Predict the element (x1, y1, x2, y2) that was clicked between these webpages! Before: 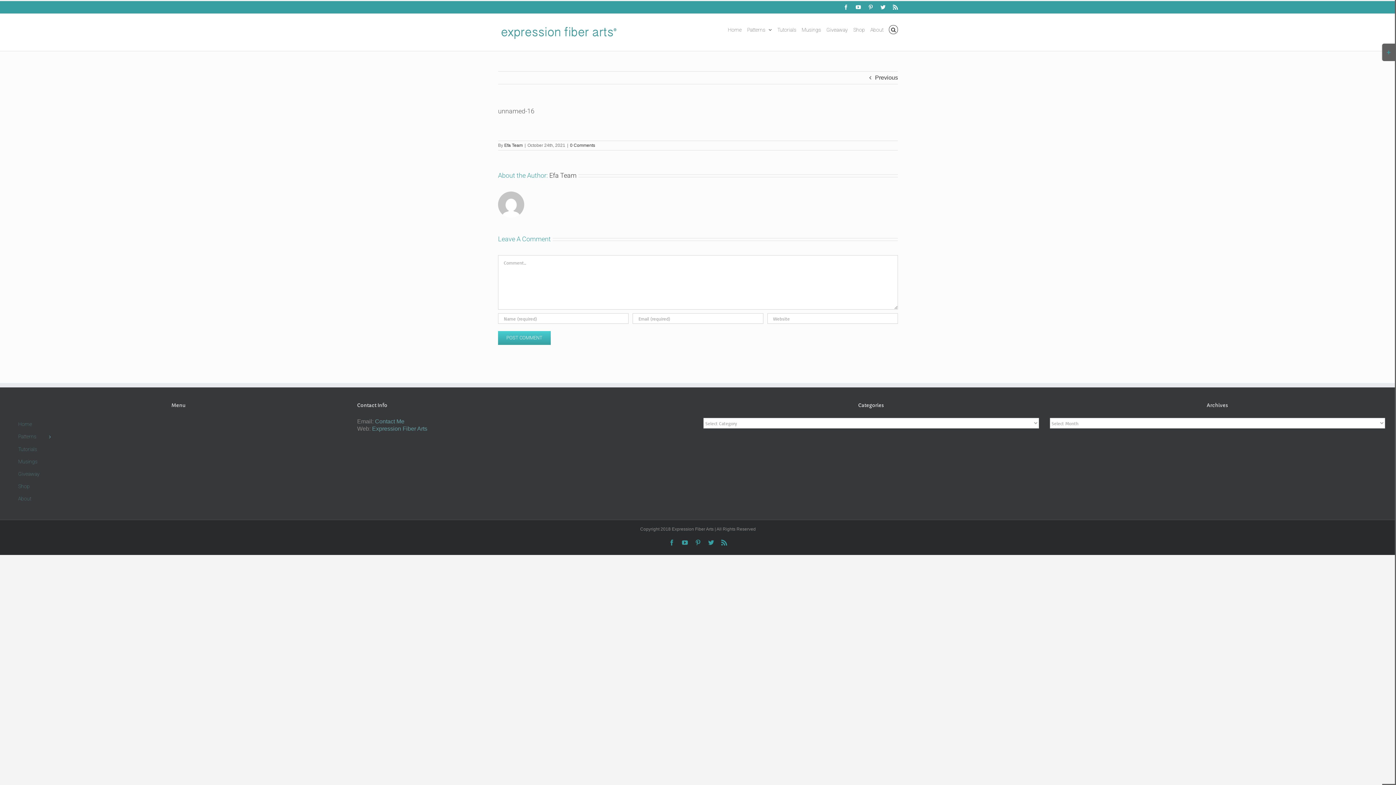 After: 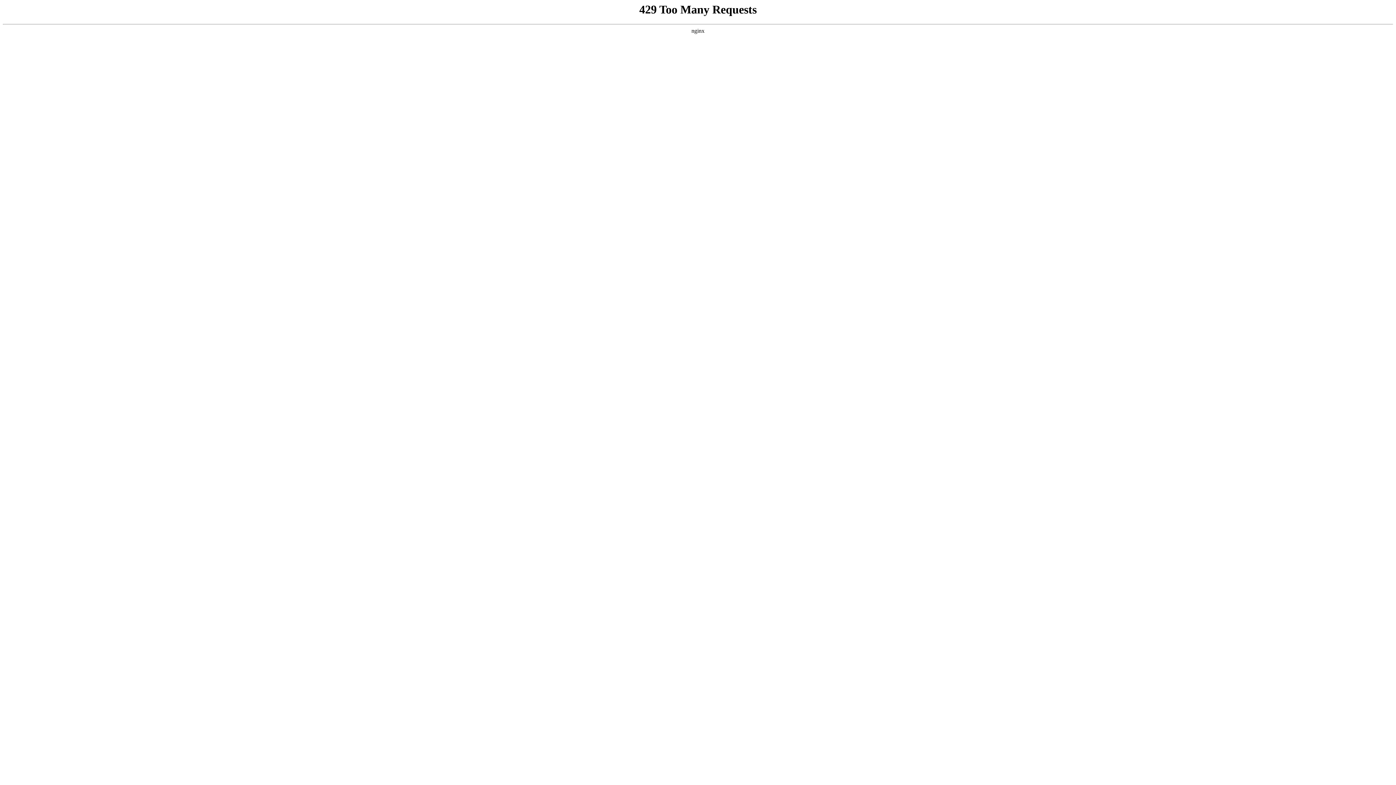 Action: label: Giveaway bbox: (826, 13, 848, 44)